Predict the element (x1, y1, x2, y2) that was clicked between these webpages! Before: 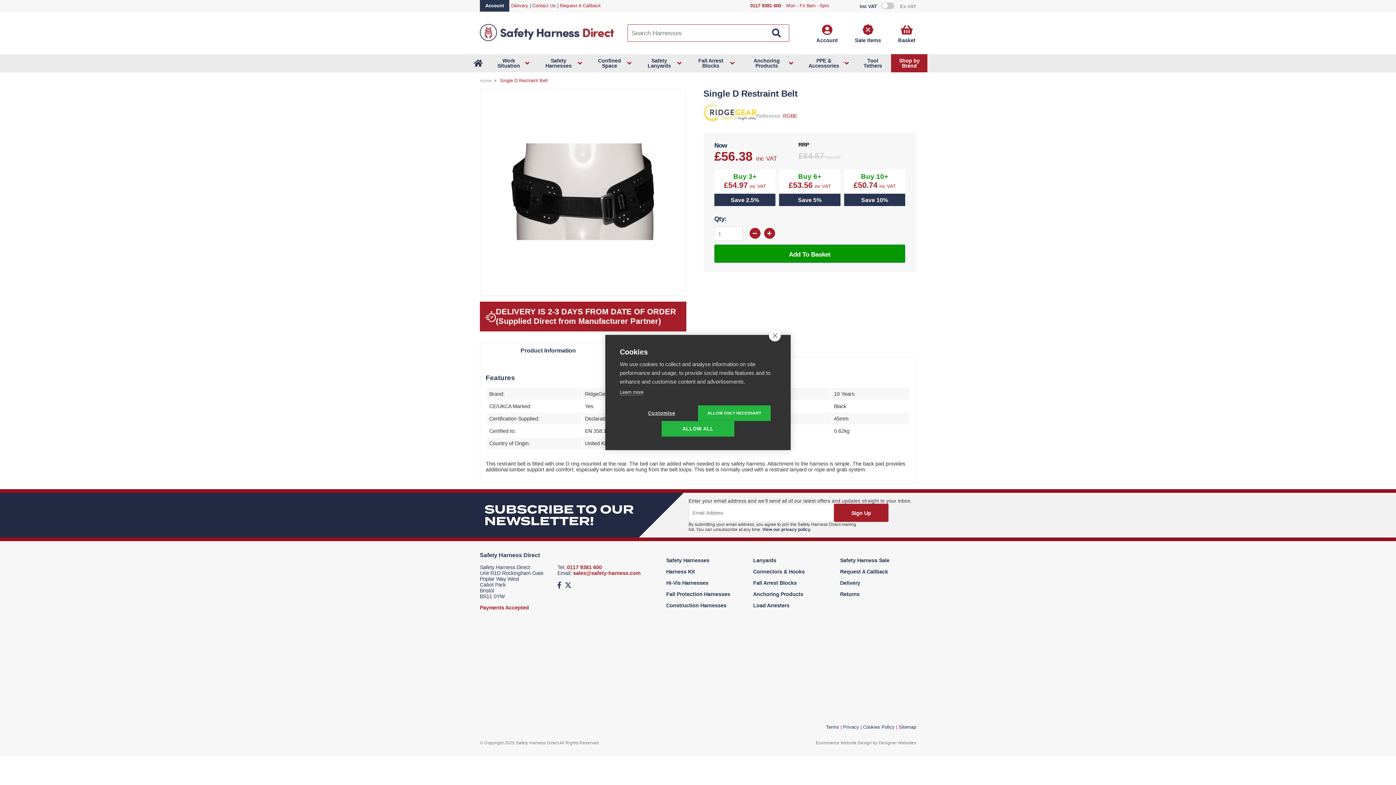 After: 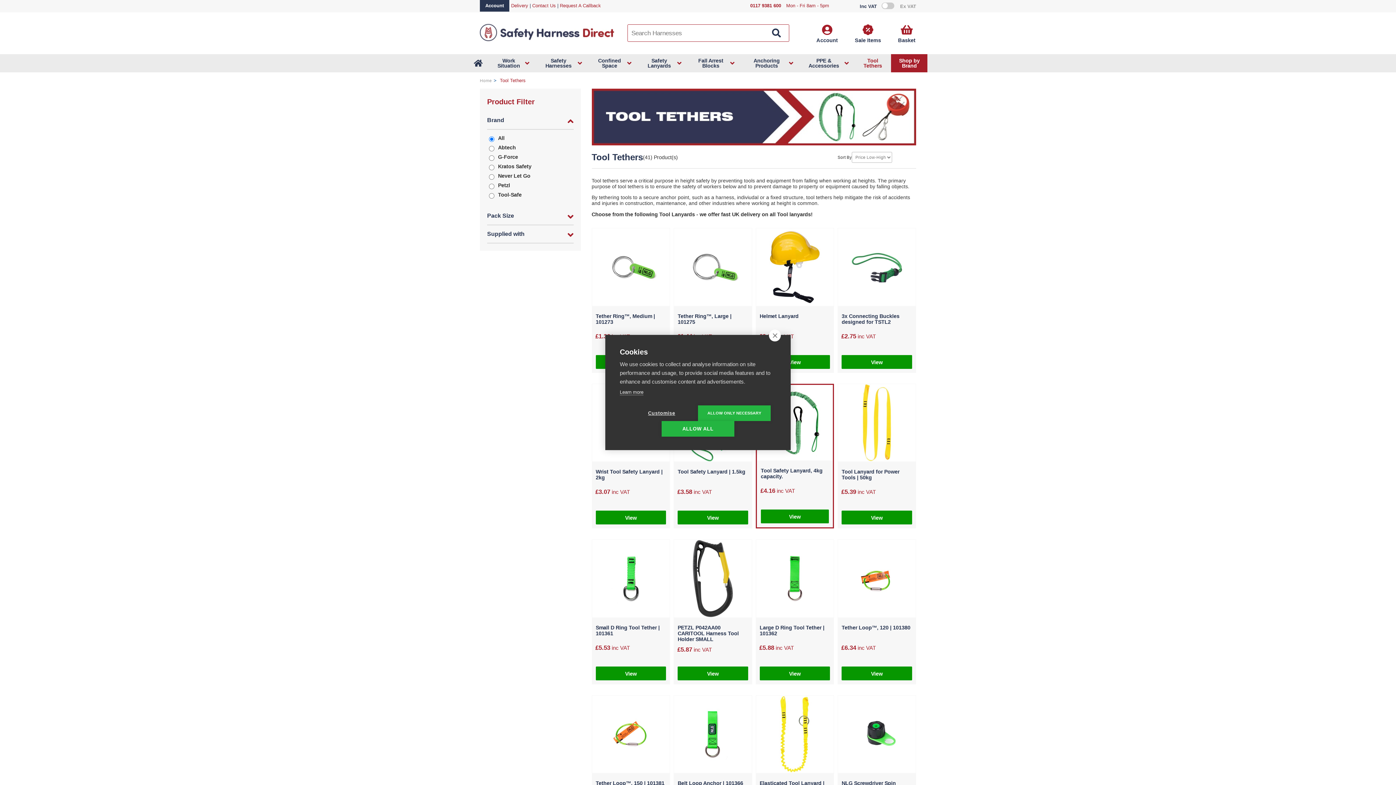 Action: label: Tool Tethers bbox: (854, 54, 891, 72)